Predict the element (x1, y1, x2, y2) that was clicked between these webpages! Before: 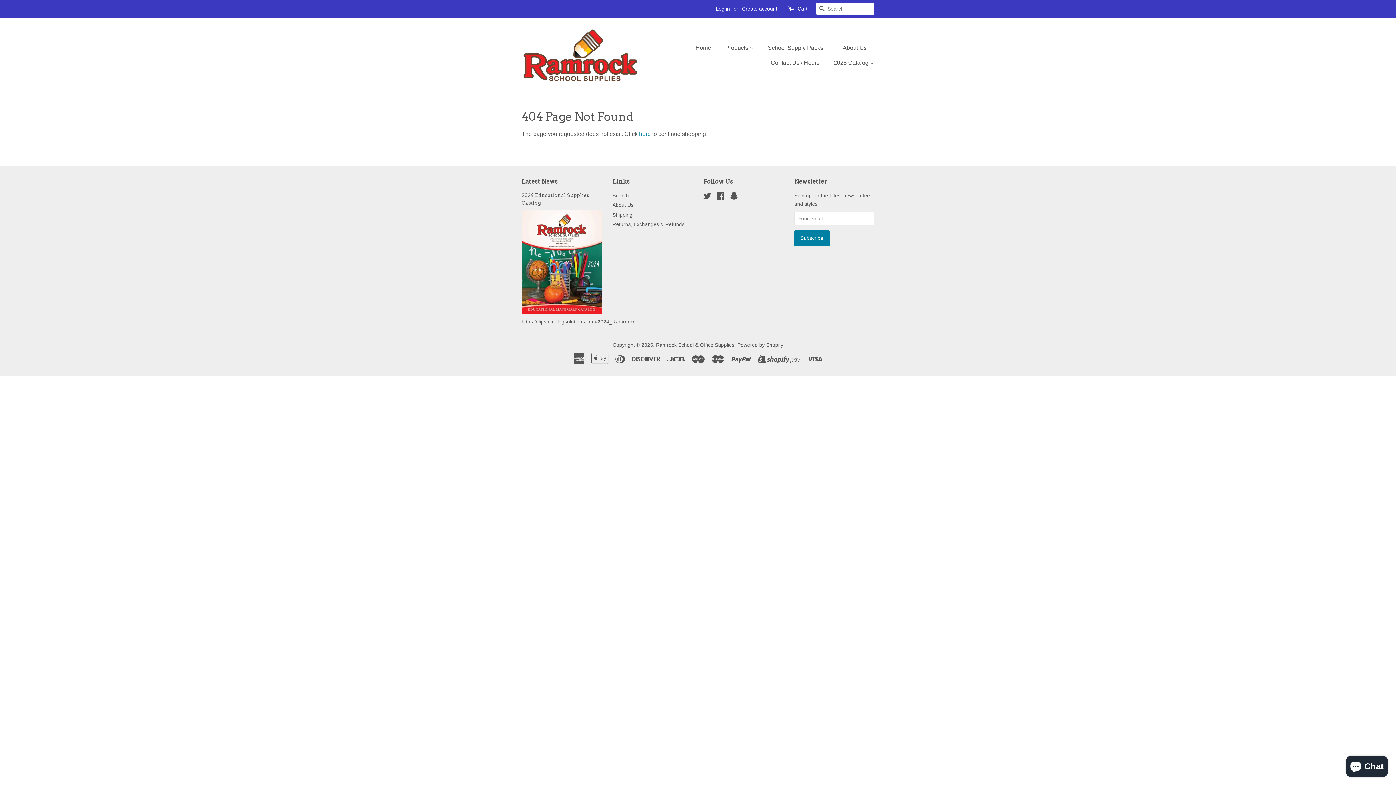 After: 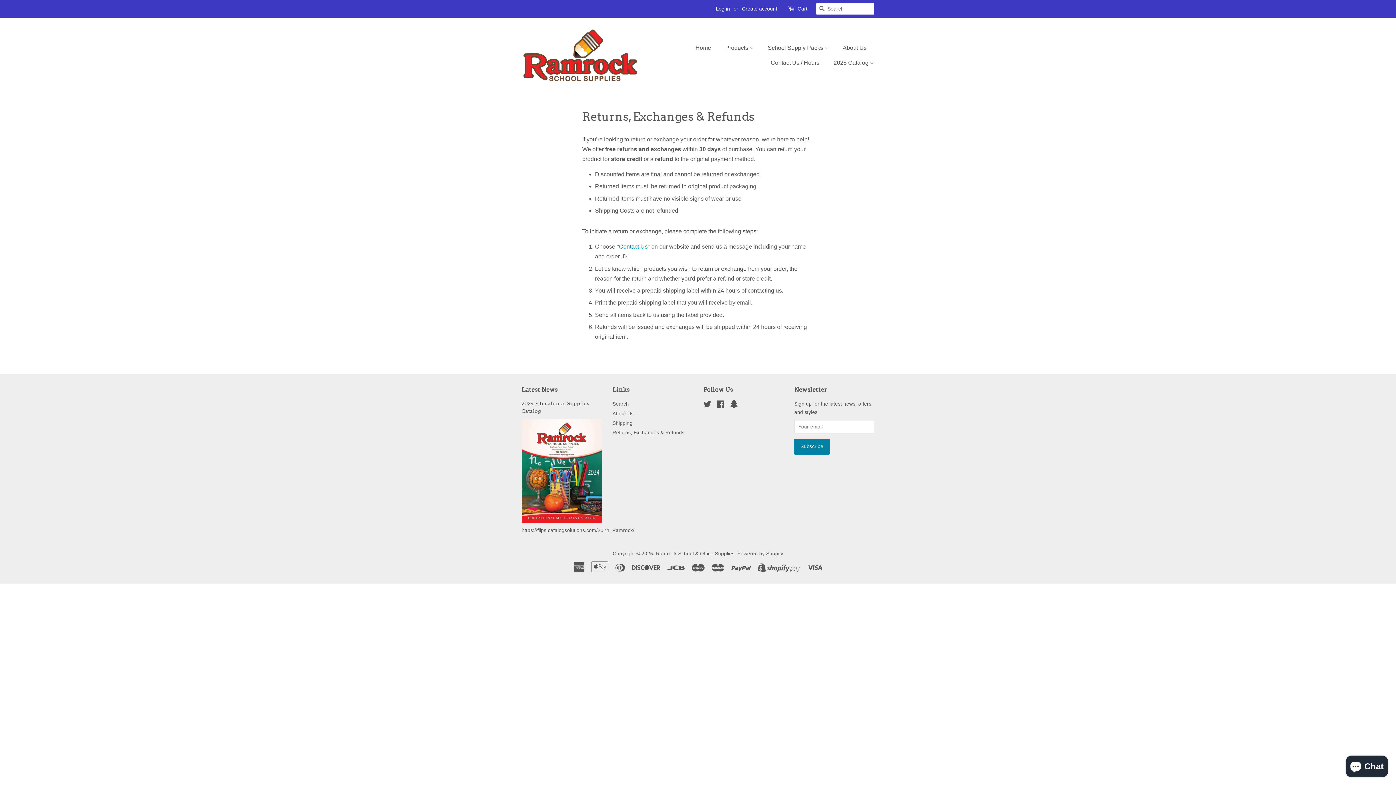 Action: label: Returns, Exchanges & Refunds bbox: (612, 221, 684, 227)